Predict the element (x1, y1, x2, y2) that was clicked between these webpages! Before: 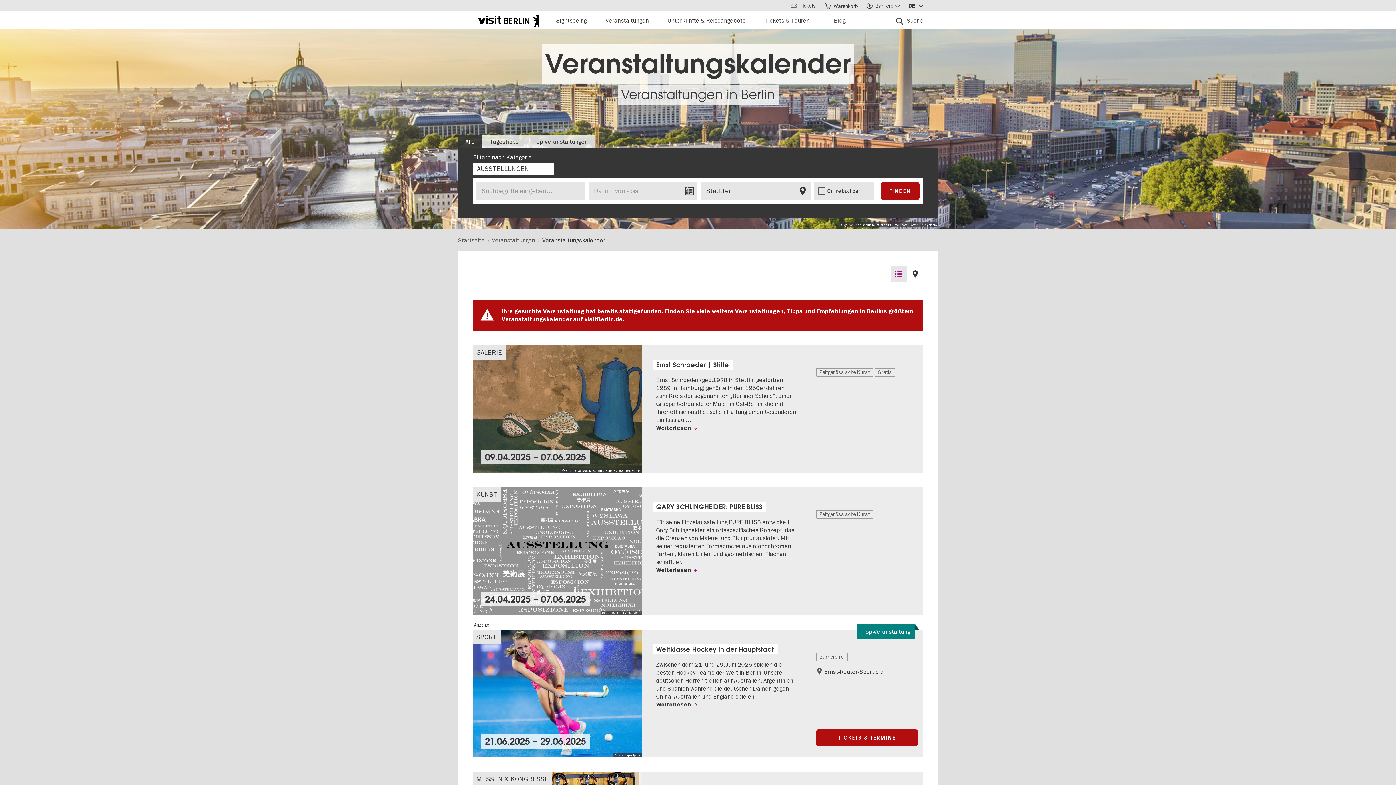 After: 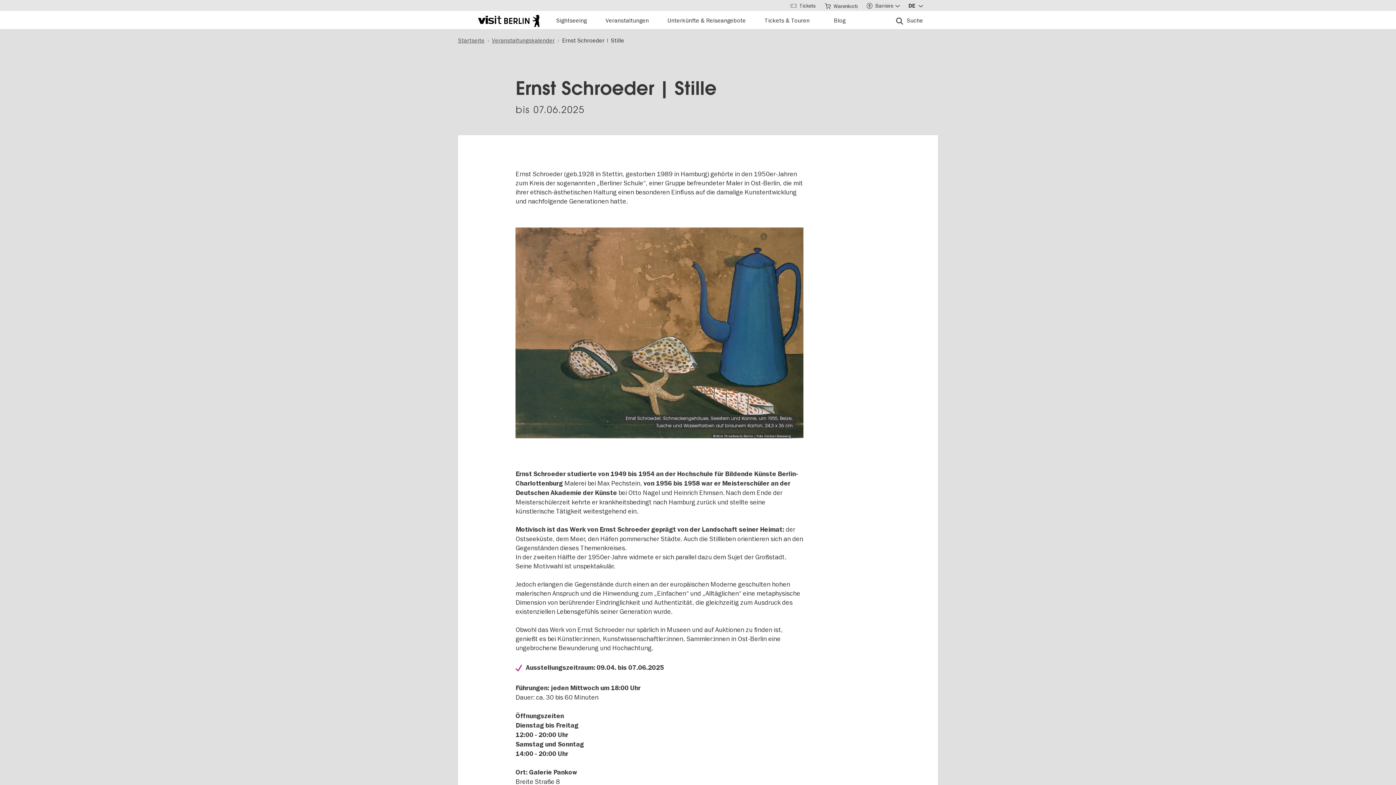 Action: label: © Bild: Privatbesitz Berlin / Foto: Herbert Boswang

09.04.2025 – 07.06.2025

Ernst Schroeder | Stille
Ernst Schroeder (geb.1928 in Stettin, gestorben 1989 in Hamburg) gehörte in den 1950er-Jahren zum Kreis der sogenannten „Berliner Schule“, einer Gruppe befreundeter Maler in Ost-Berlin, die mit ihrer ethisch-ästhetischen Haltung einen besonderen Einfluss auf…

Weiterlesen bbox: (472, 345, 810, 473)